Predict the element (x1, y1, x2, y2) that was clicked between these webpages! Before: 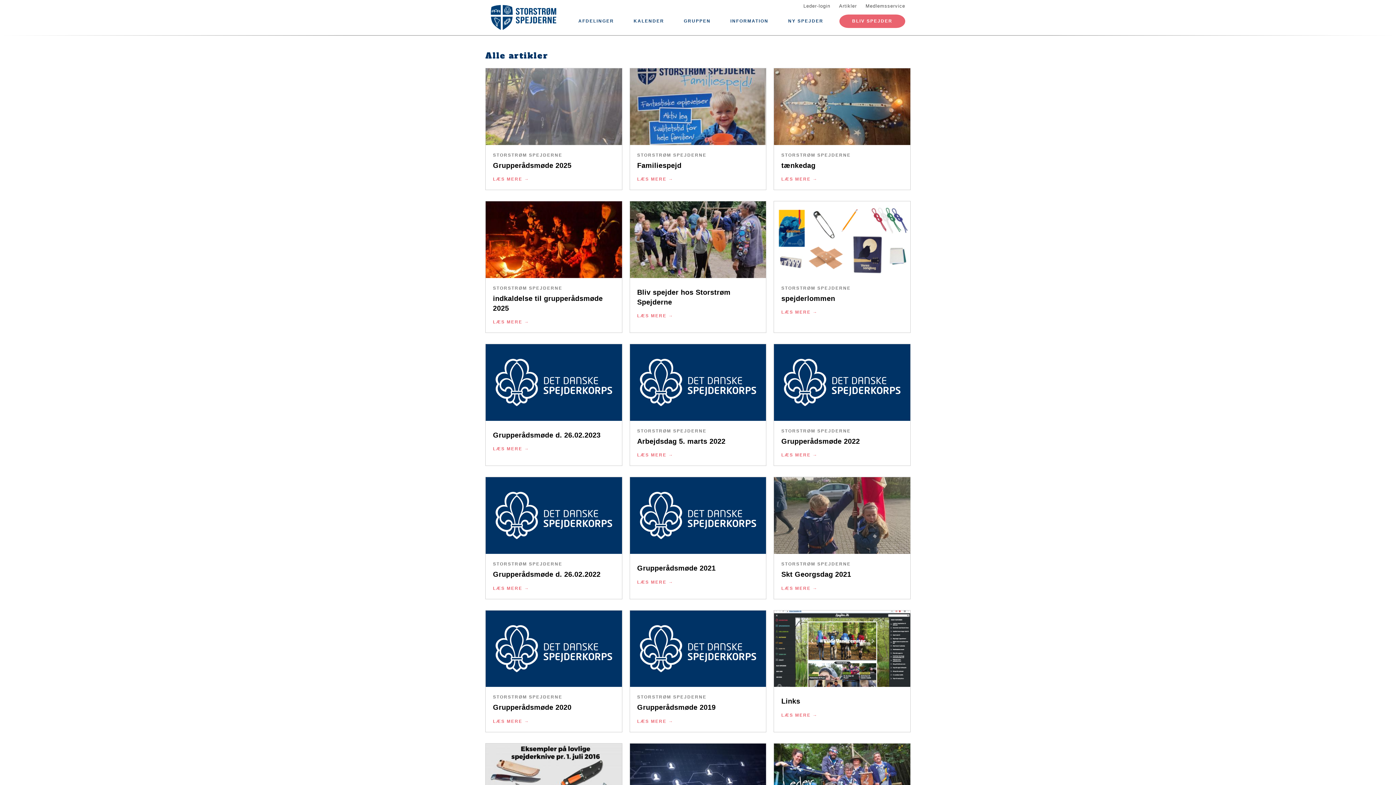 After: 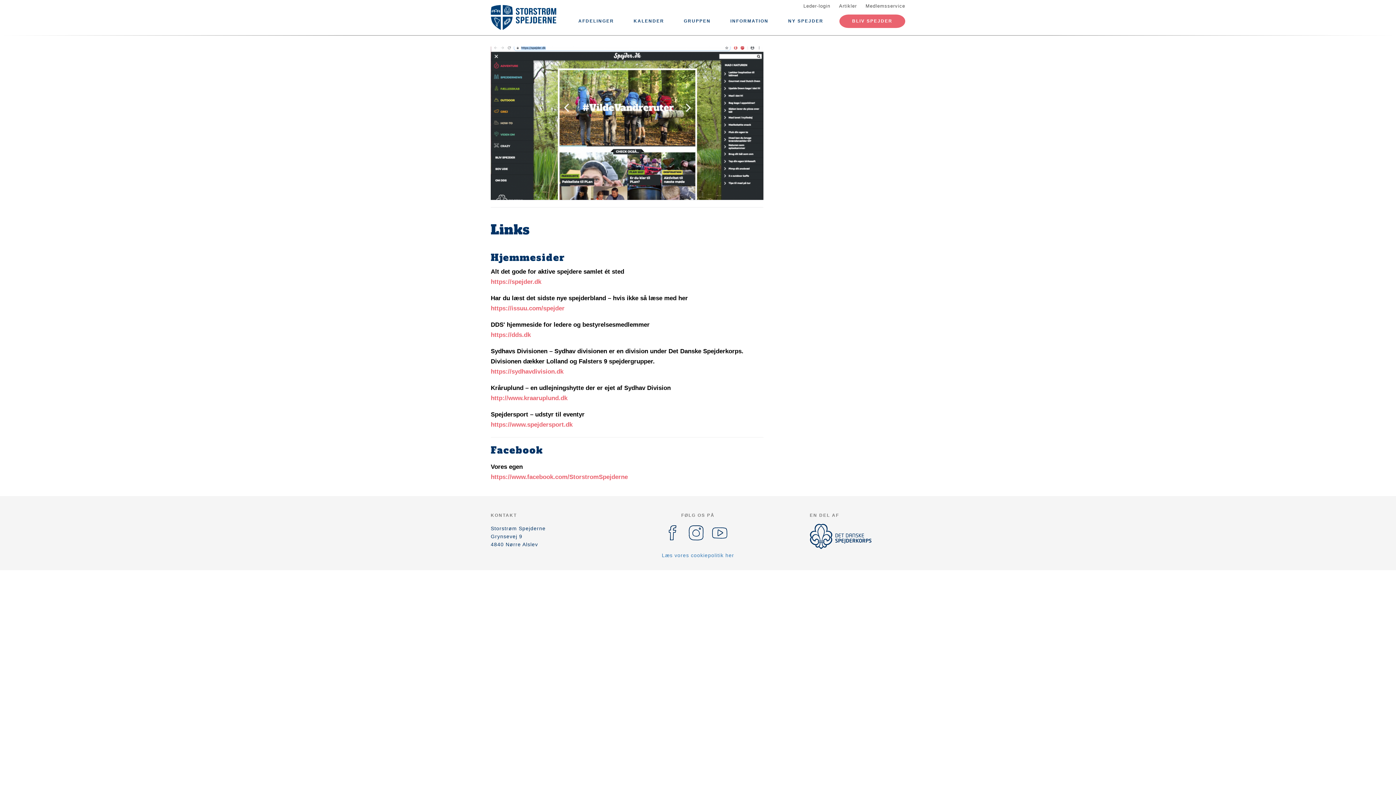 Action: bbox: (773, 610, 910, 732) label: Links
LÆS MERE 